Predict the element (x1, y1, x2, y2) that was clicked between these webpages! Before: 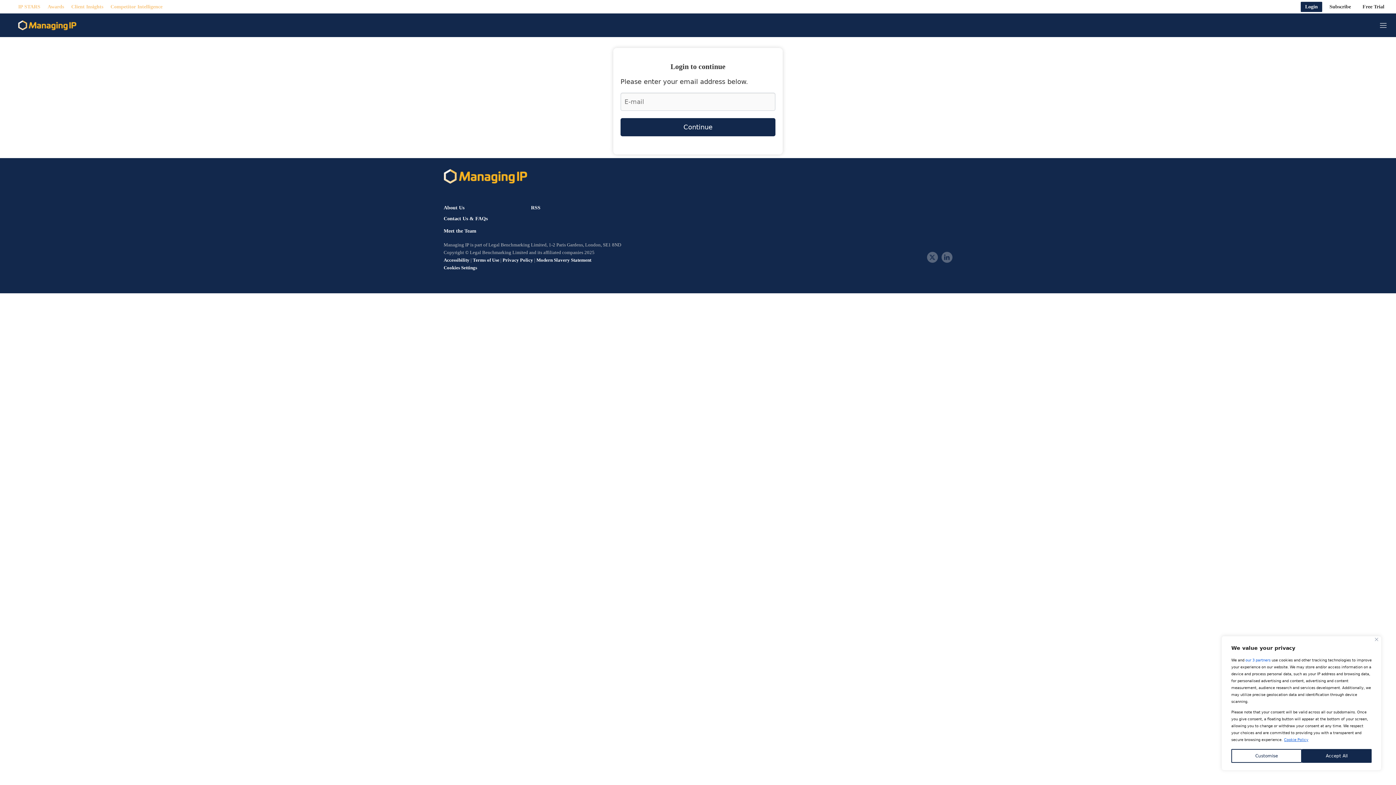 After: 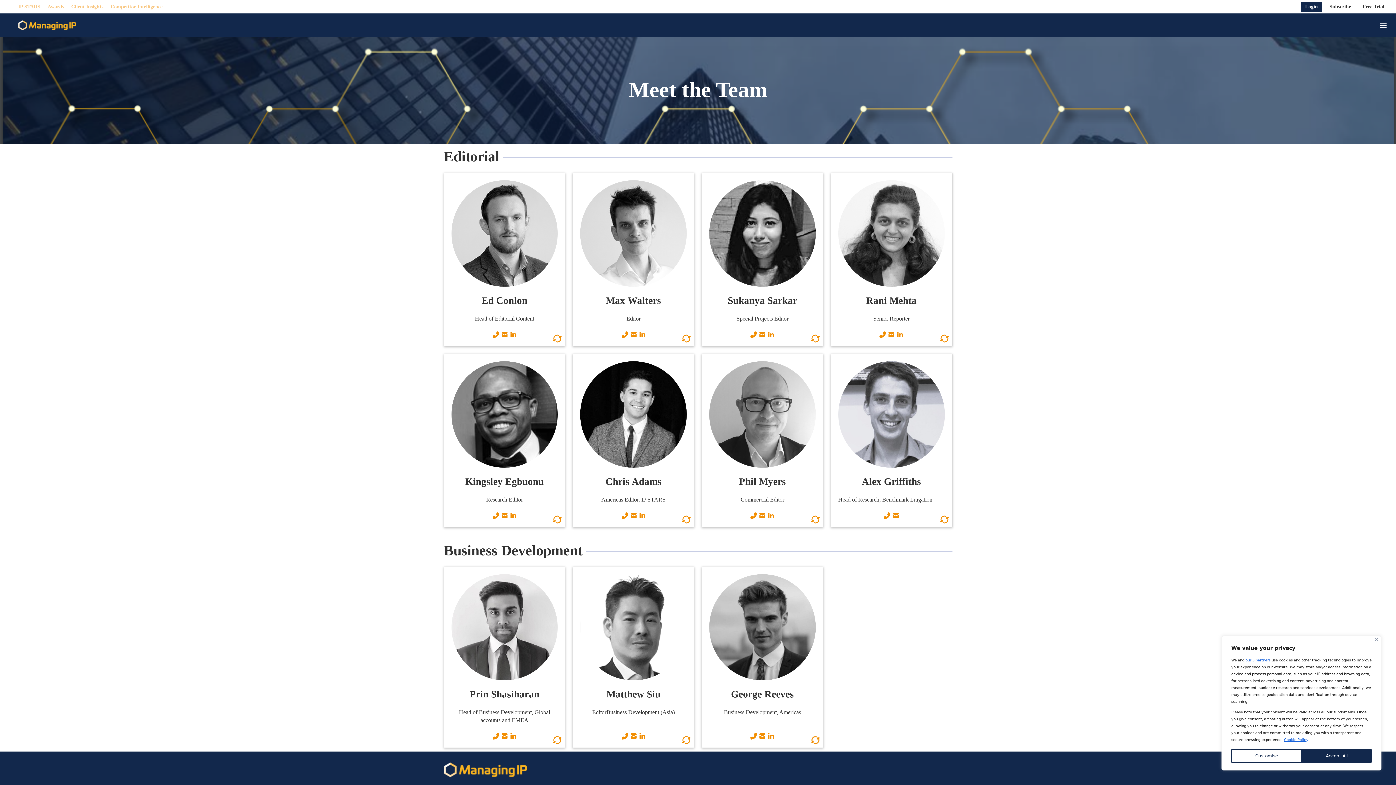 Action: label: Meet the Team bbox: (443, 228, 515, 233)